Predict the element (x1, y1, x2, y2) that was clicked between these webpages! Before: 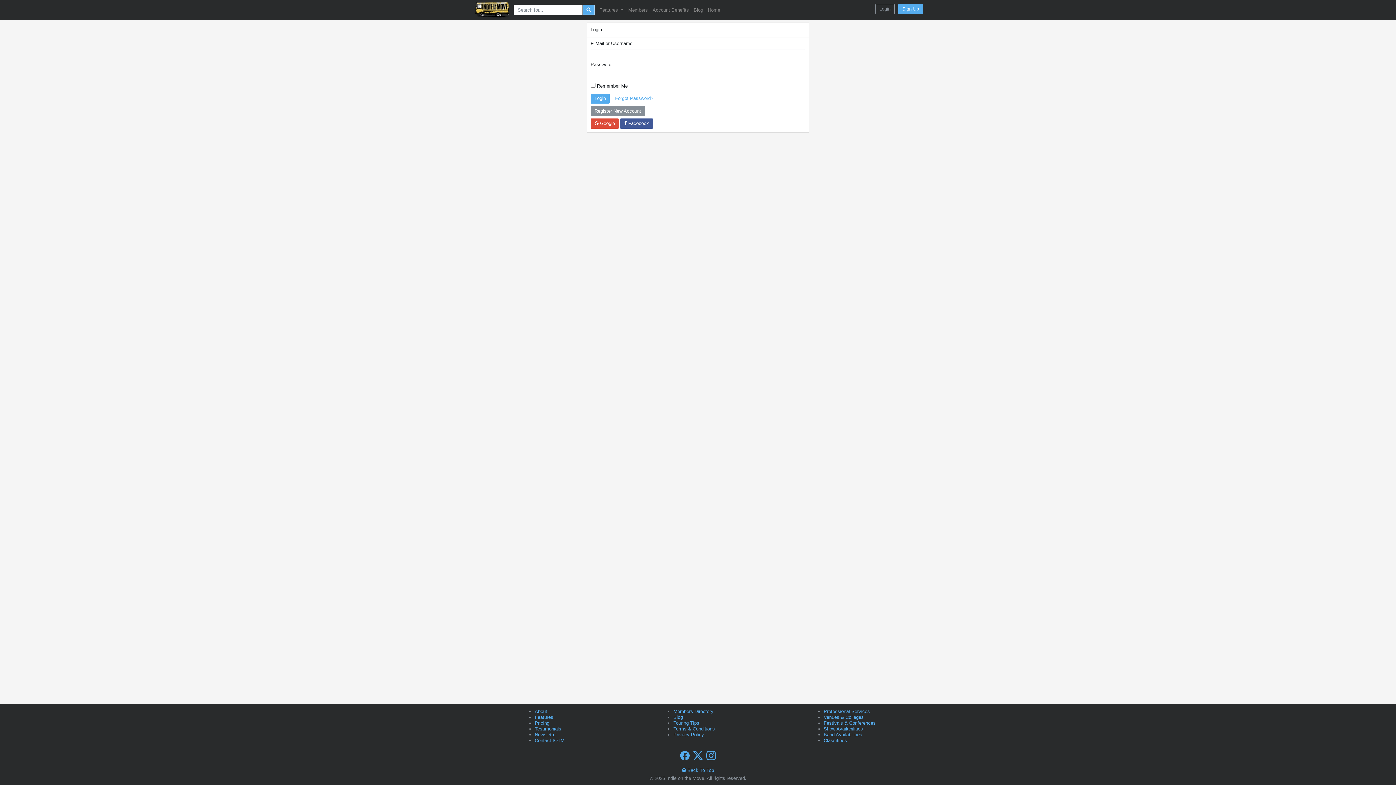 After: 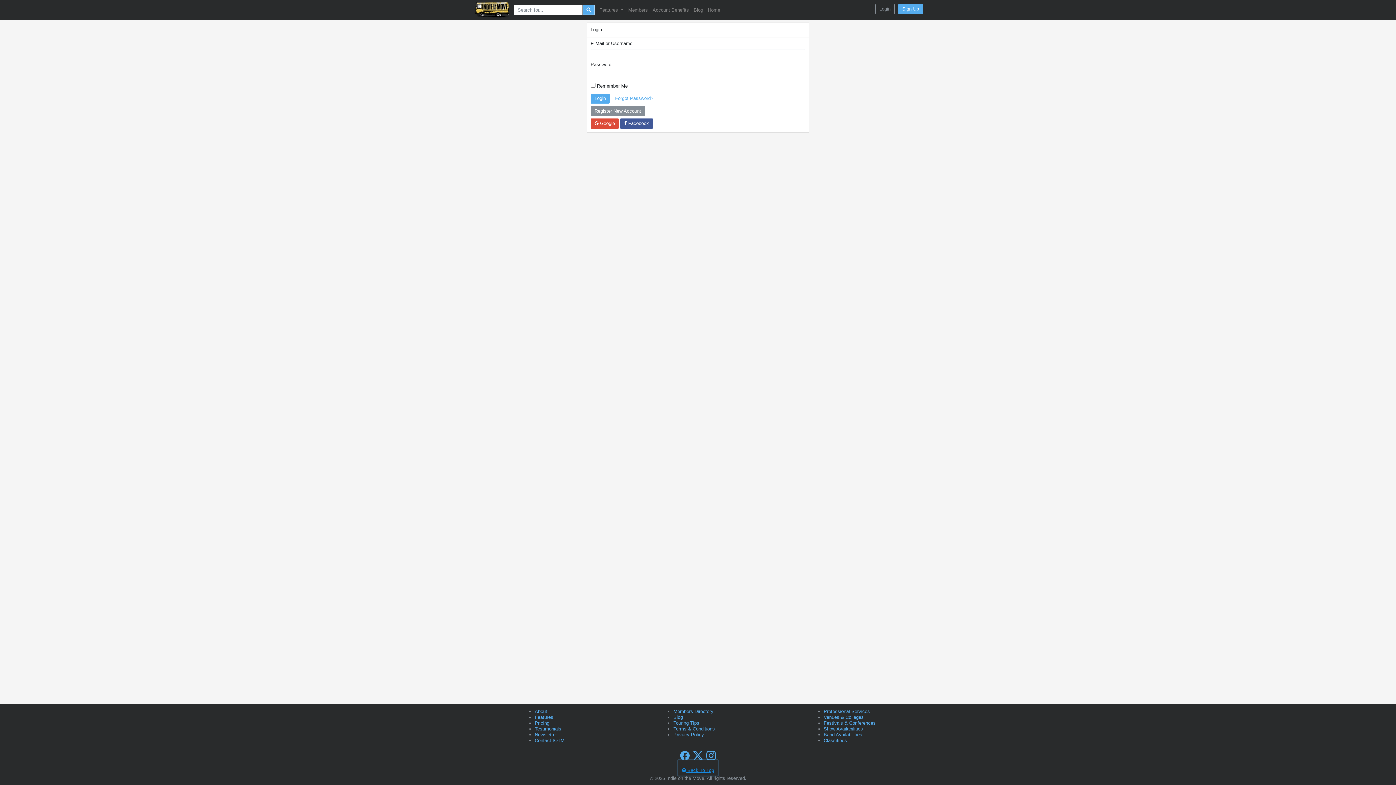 Action: bbox: (678, 760, 718, 776) label:  Back To Top